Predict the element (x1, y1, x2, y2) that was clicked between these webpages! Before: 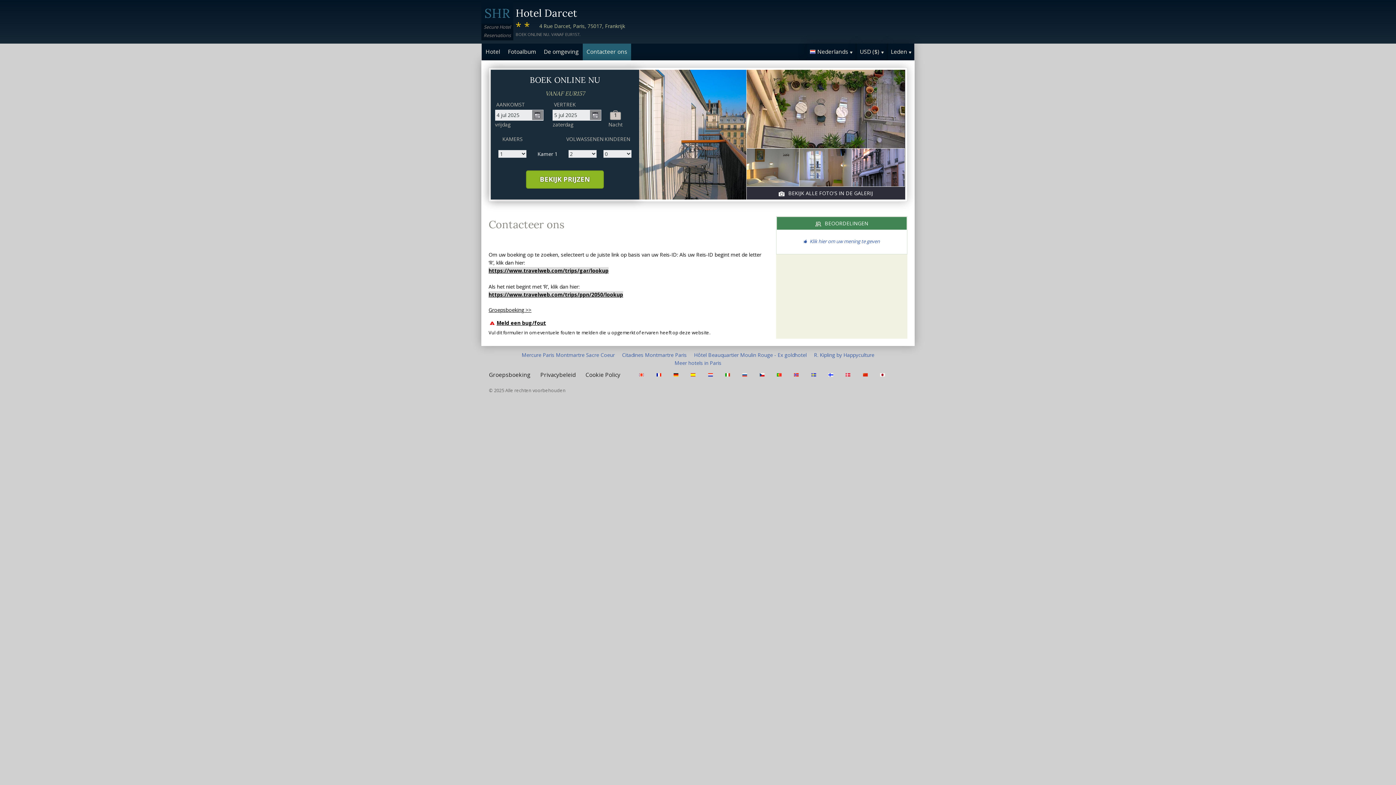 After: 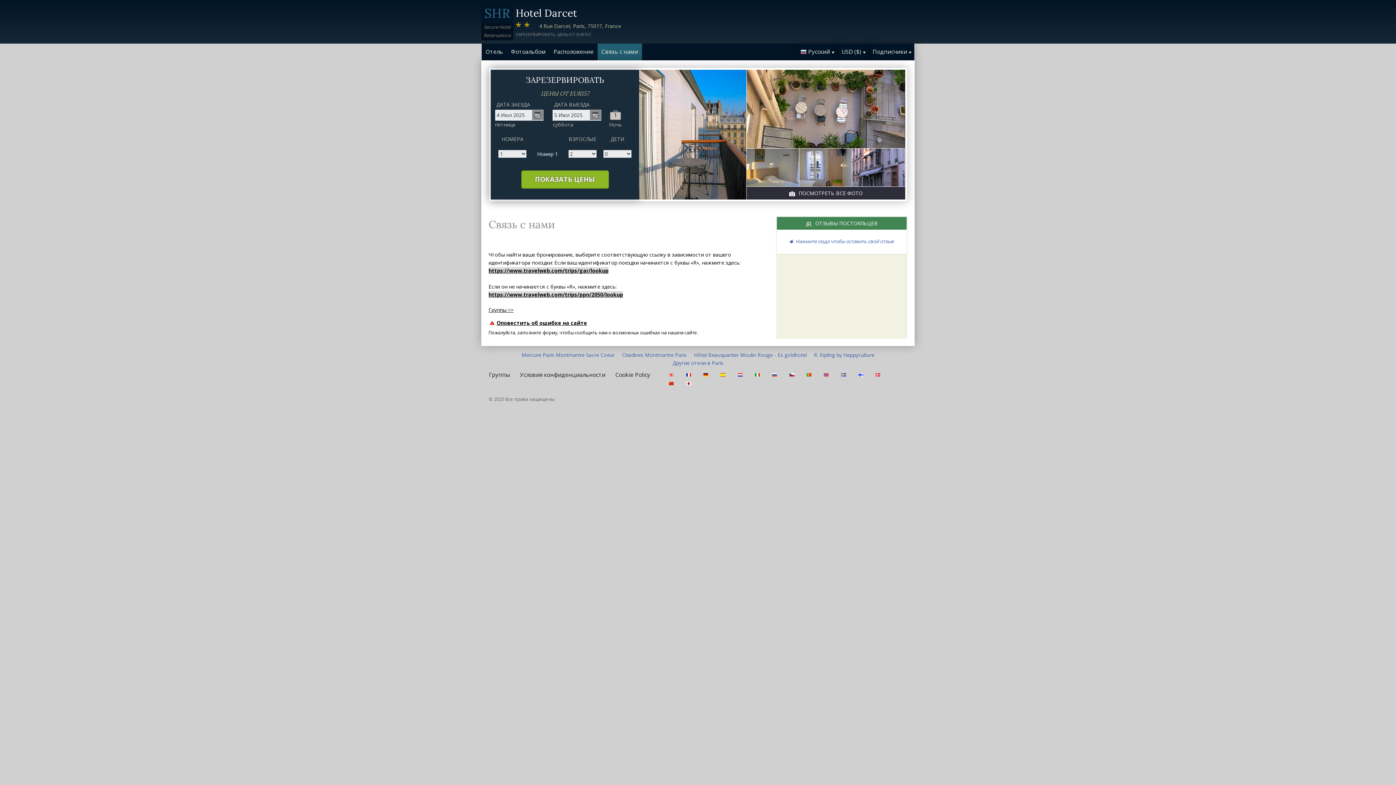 Action: bbox: (742, 371, 749, 378)